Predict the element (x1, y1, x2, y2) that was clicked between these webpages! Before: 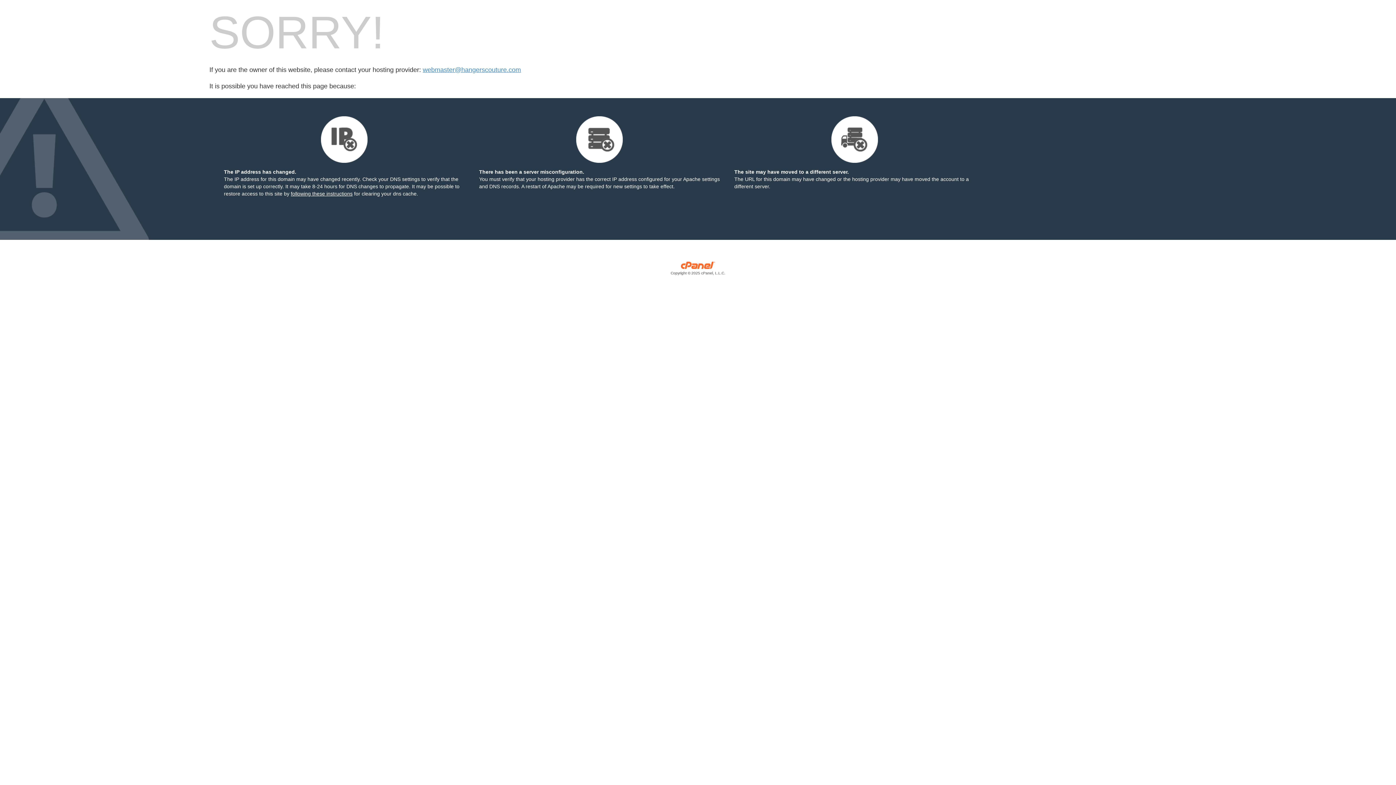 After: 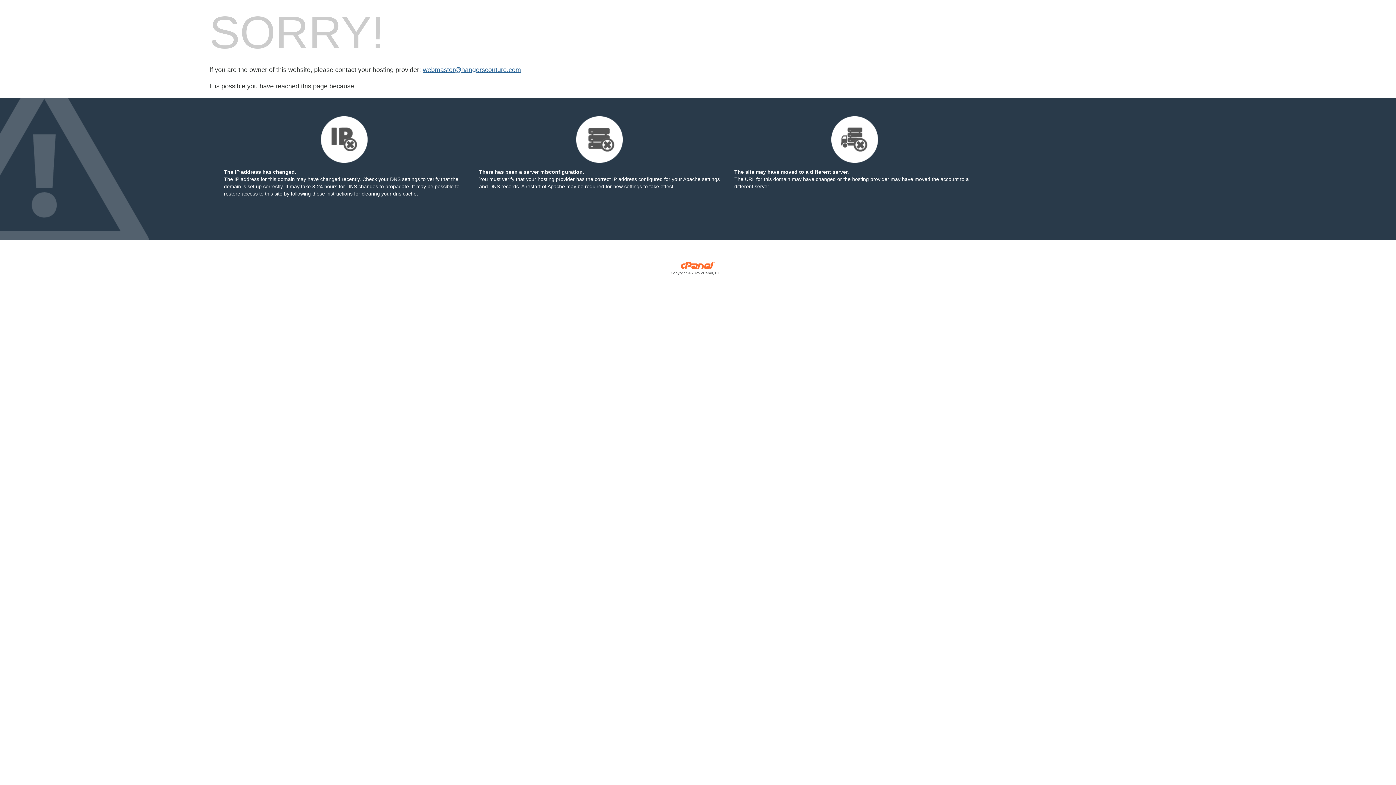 Action: bbox: (422, 66, 521, 73) label: webmaster@hangerscouture.com